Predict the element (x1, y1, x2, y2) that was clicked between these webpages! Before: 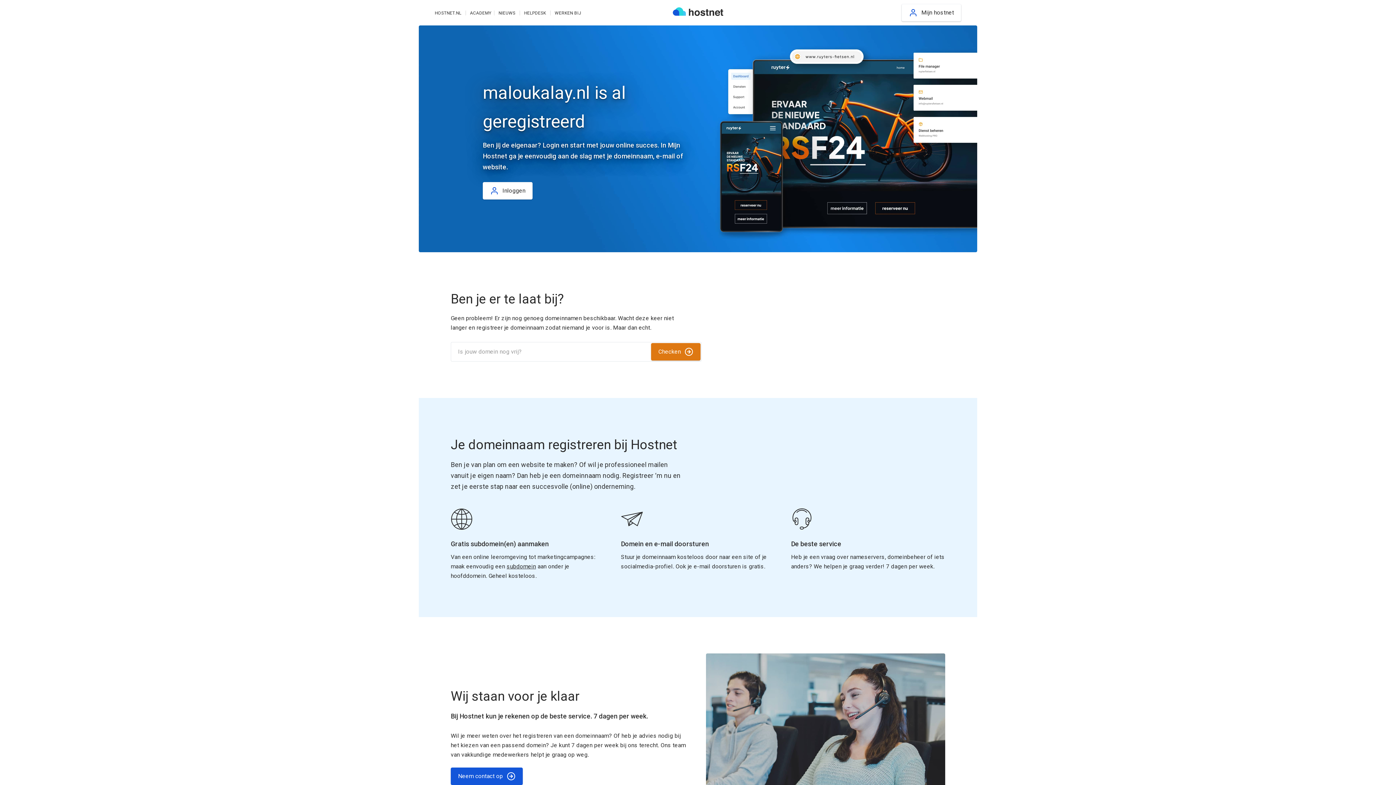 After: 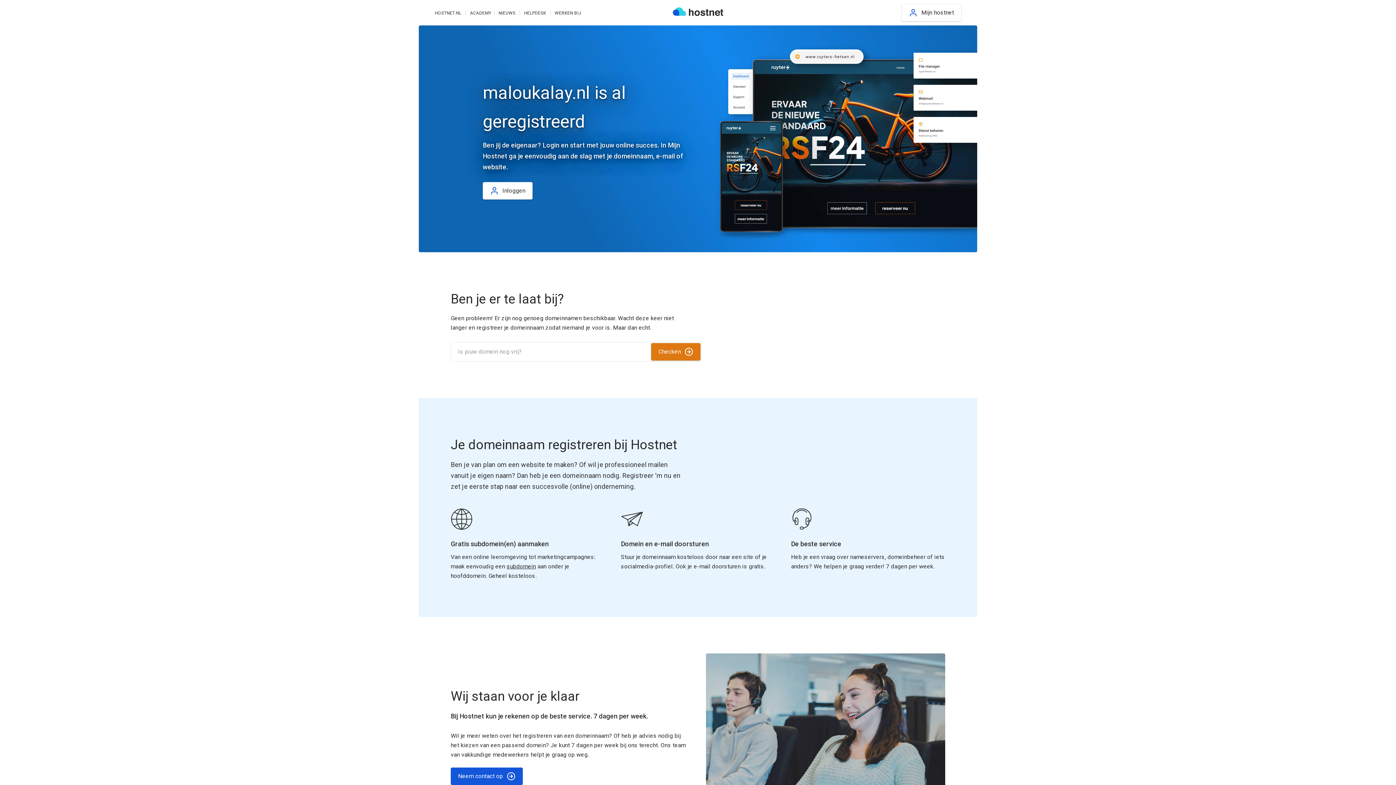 Action: bbox: (672, 7, 724, 16)